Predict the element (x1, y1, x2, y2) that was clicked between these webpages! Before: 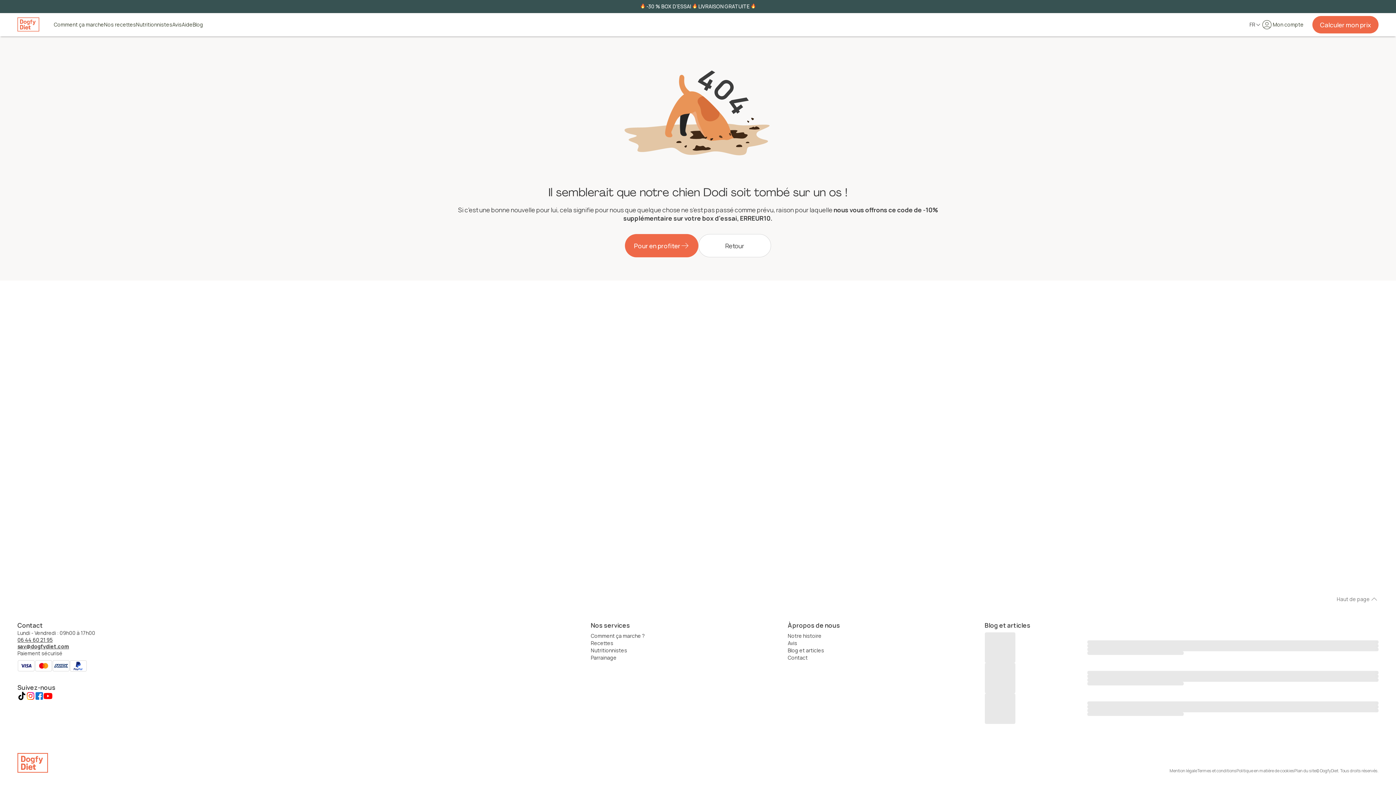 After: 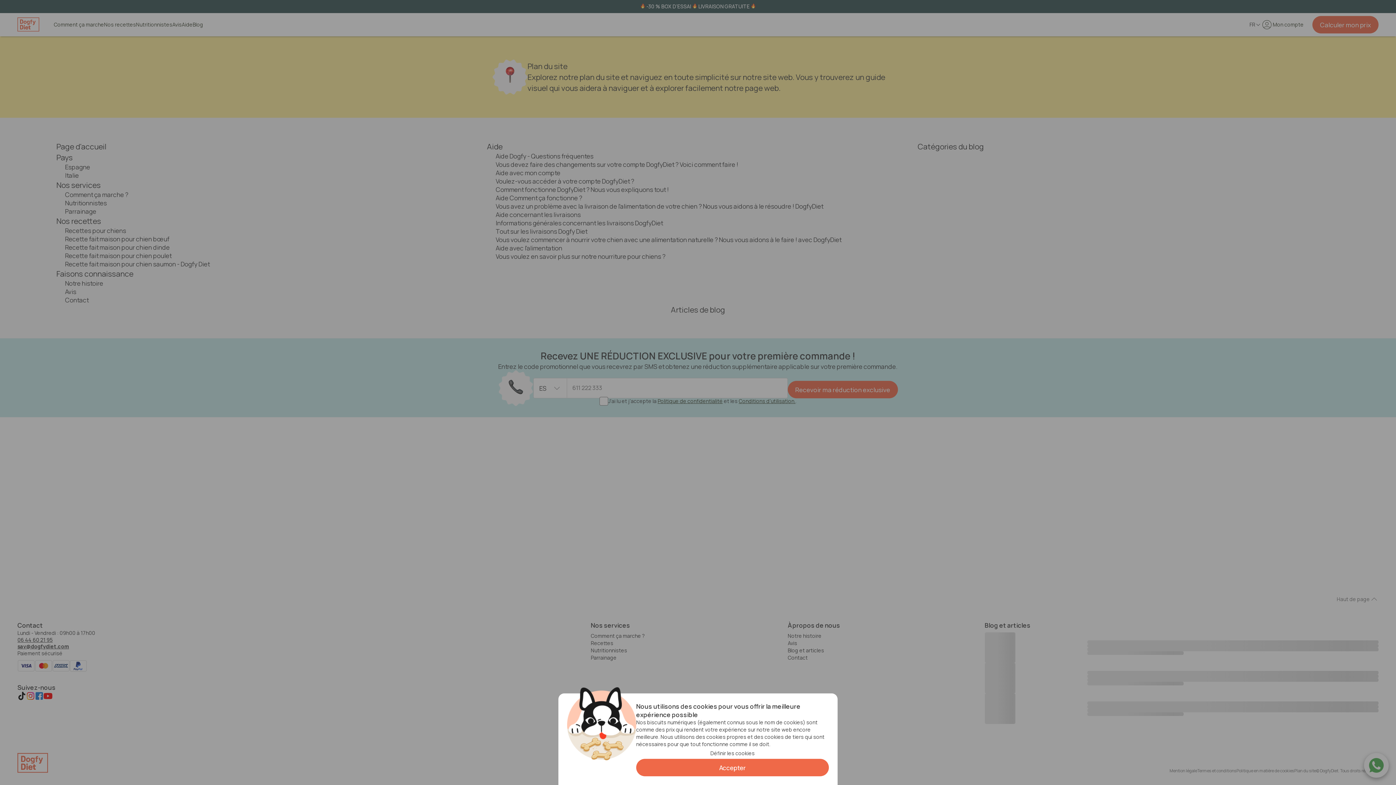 Action: bbox: (1294, 768, 1316, 773) label: Plan du site